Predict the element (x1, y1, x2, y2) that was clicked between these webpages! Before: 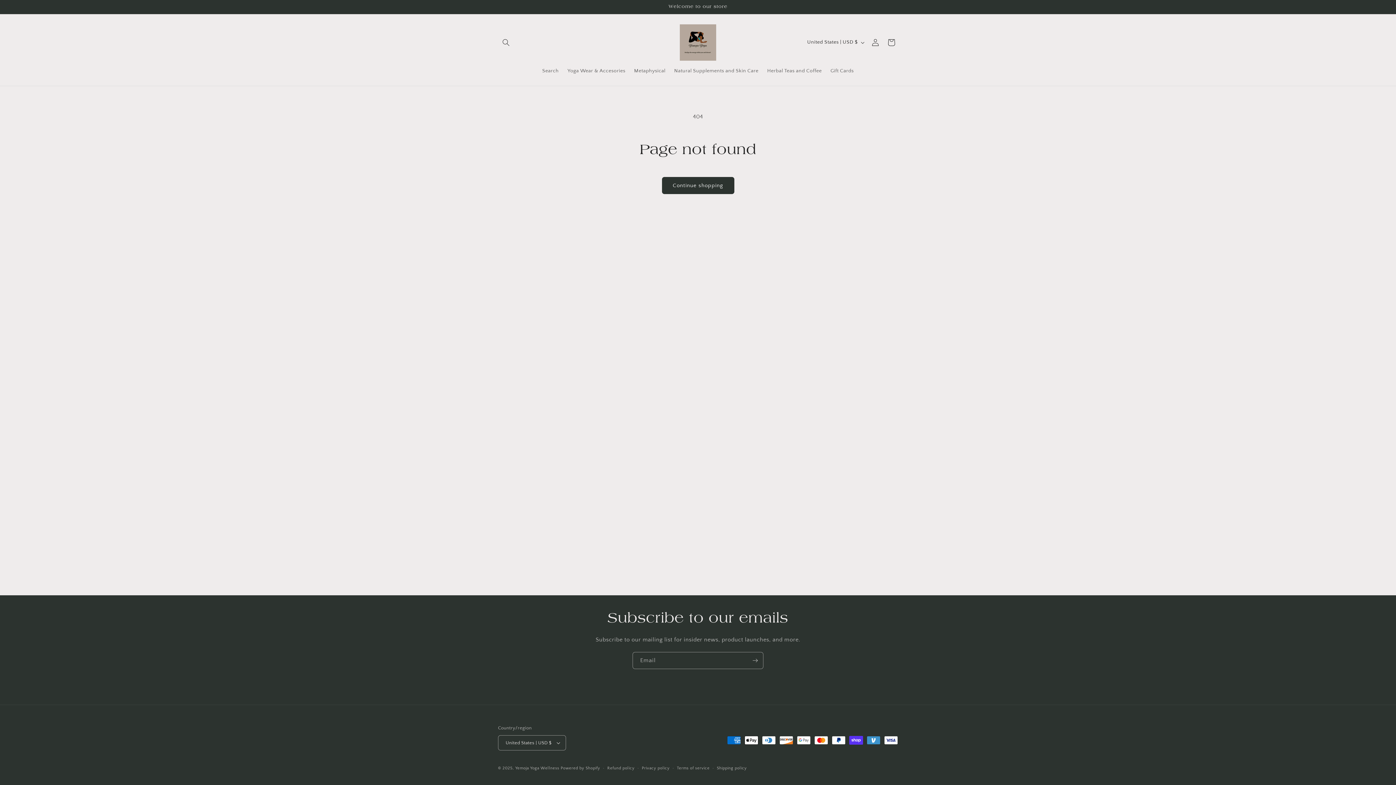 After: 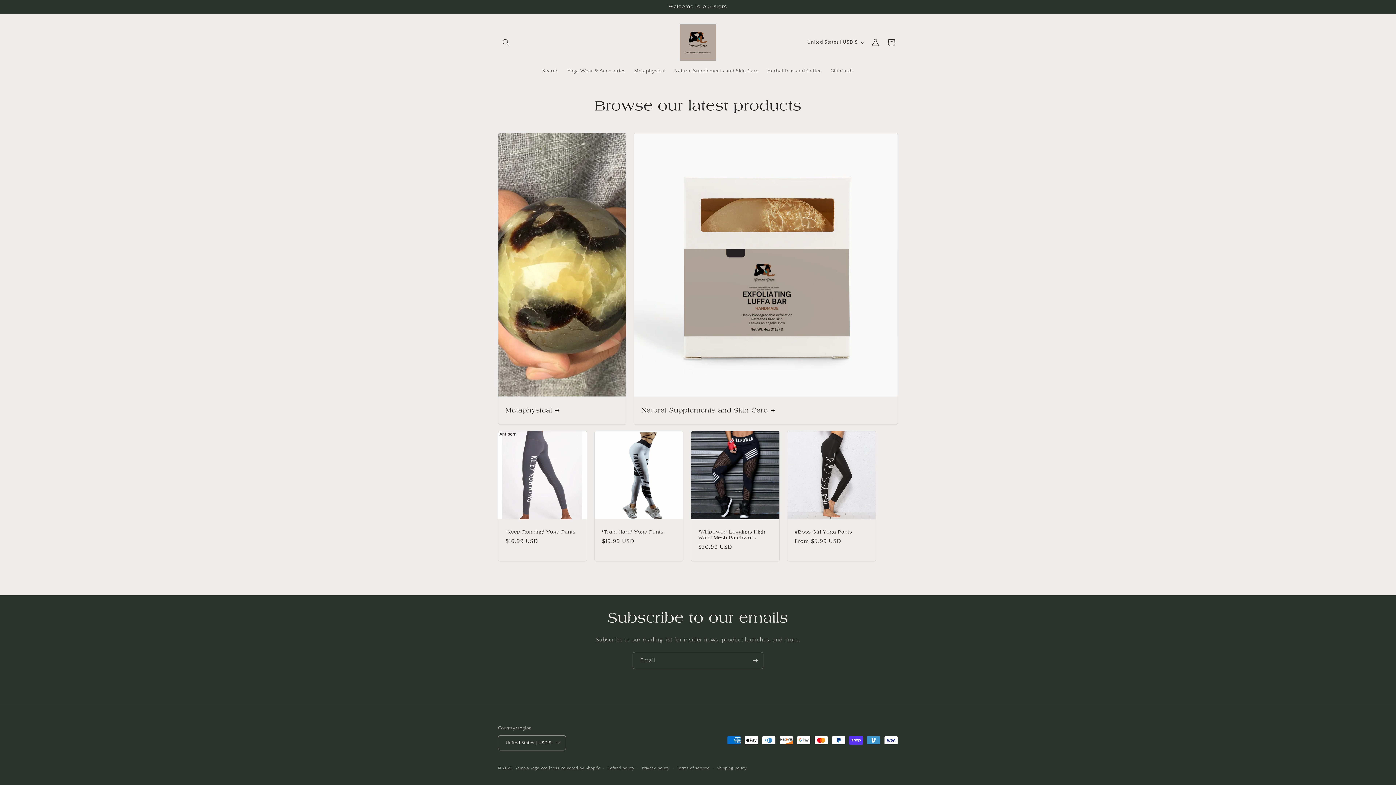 Action: bbox: (515, 766, 559, 770) label: Yemoja Yoga Wellness